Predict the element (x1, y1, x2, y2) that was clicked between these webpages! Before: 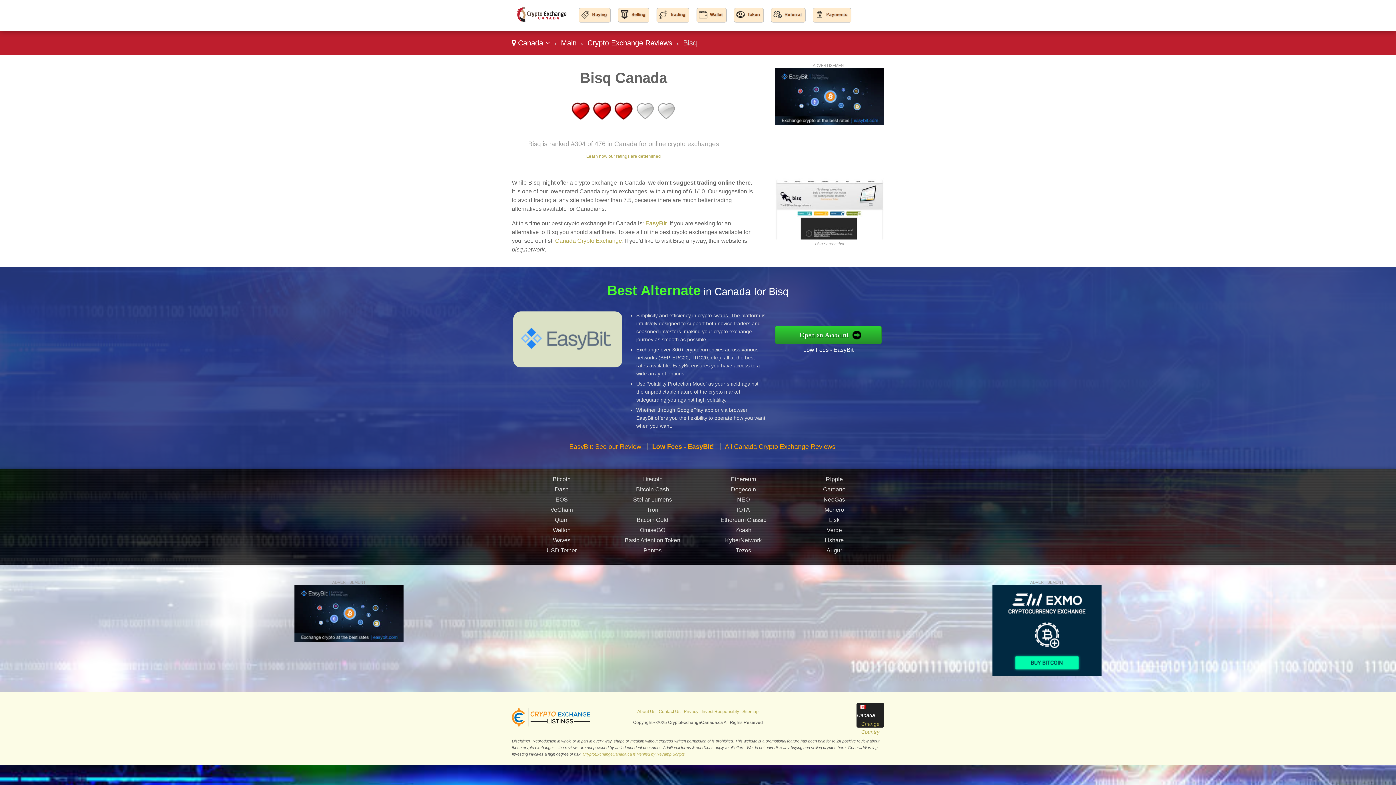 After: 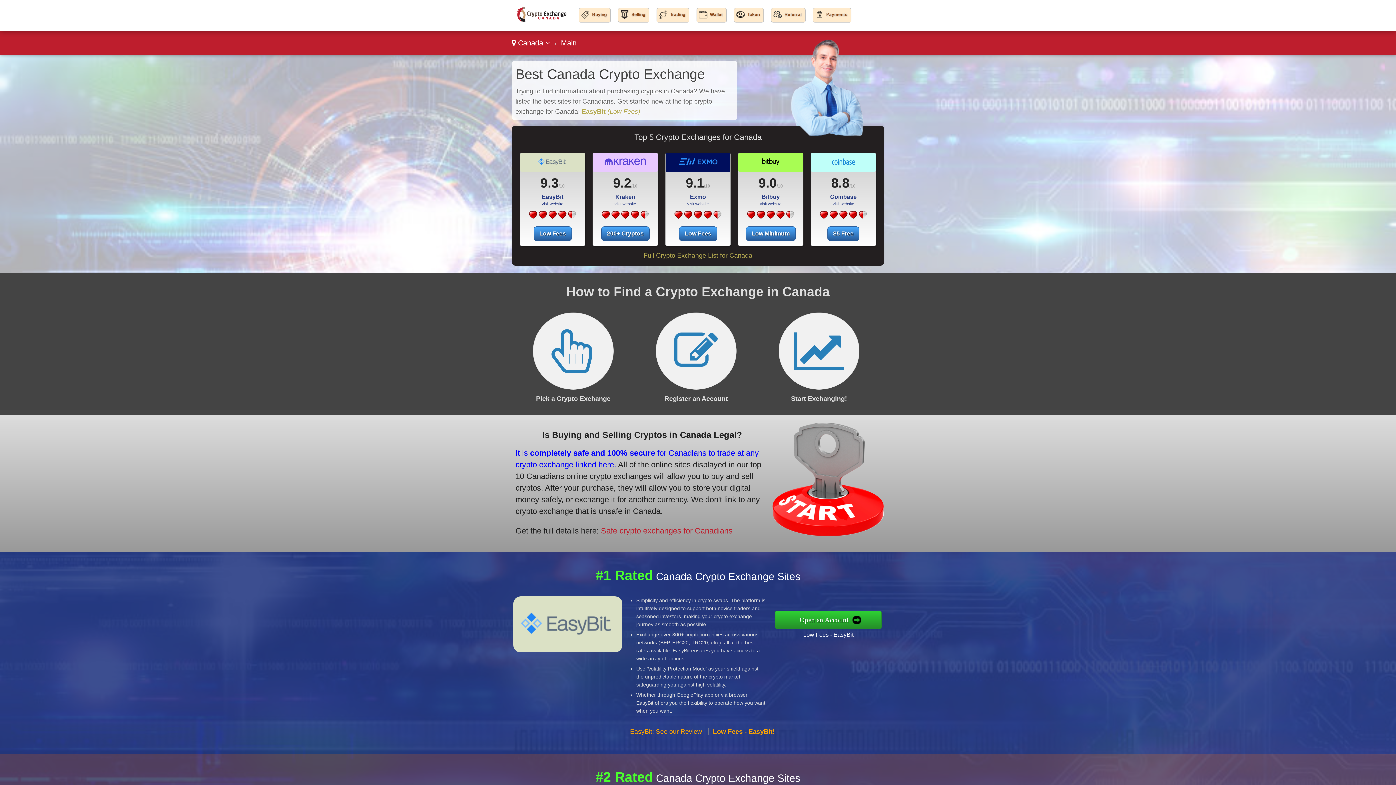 Action: bbox: (561, 38, 576, 46) label: Main